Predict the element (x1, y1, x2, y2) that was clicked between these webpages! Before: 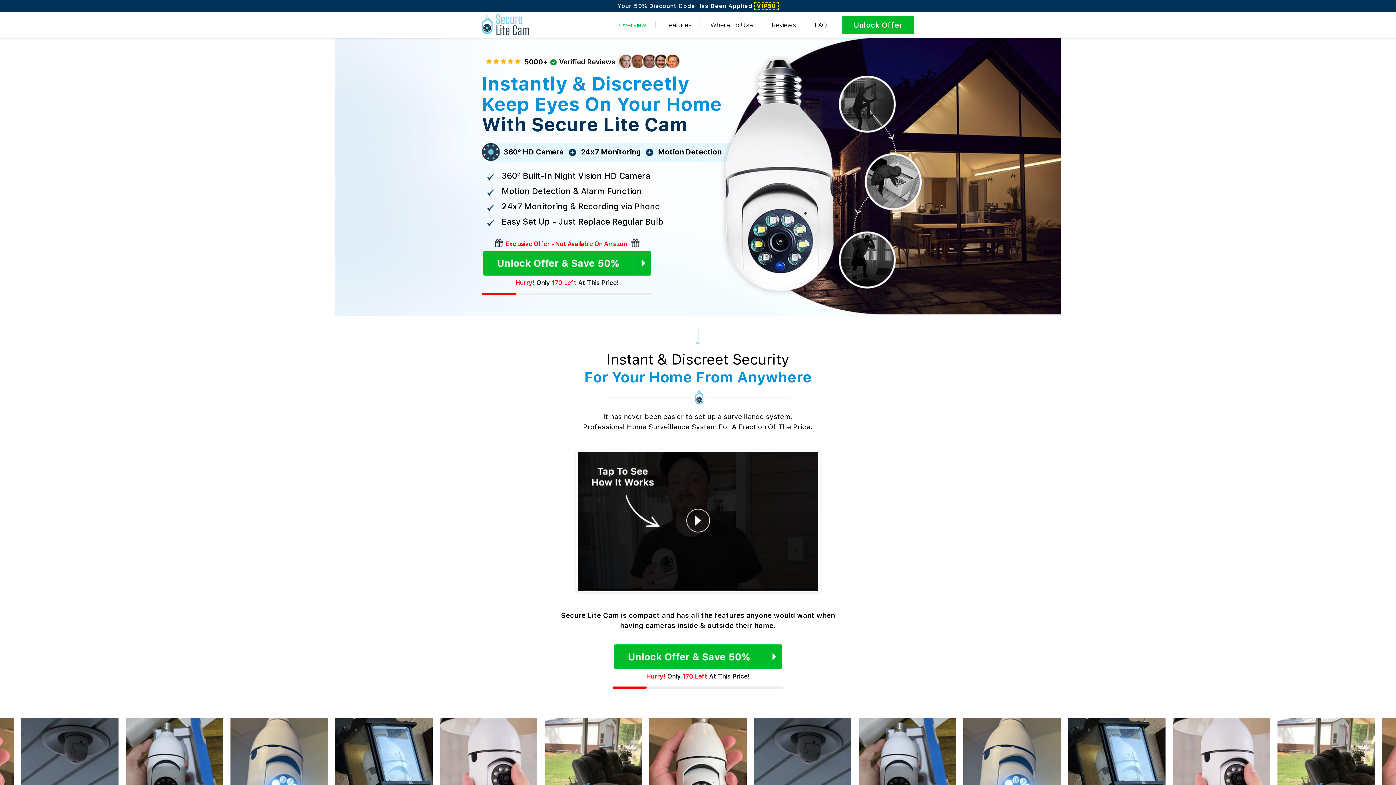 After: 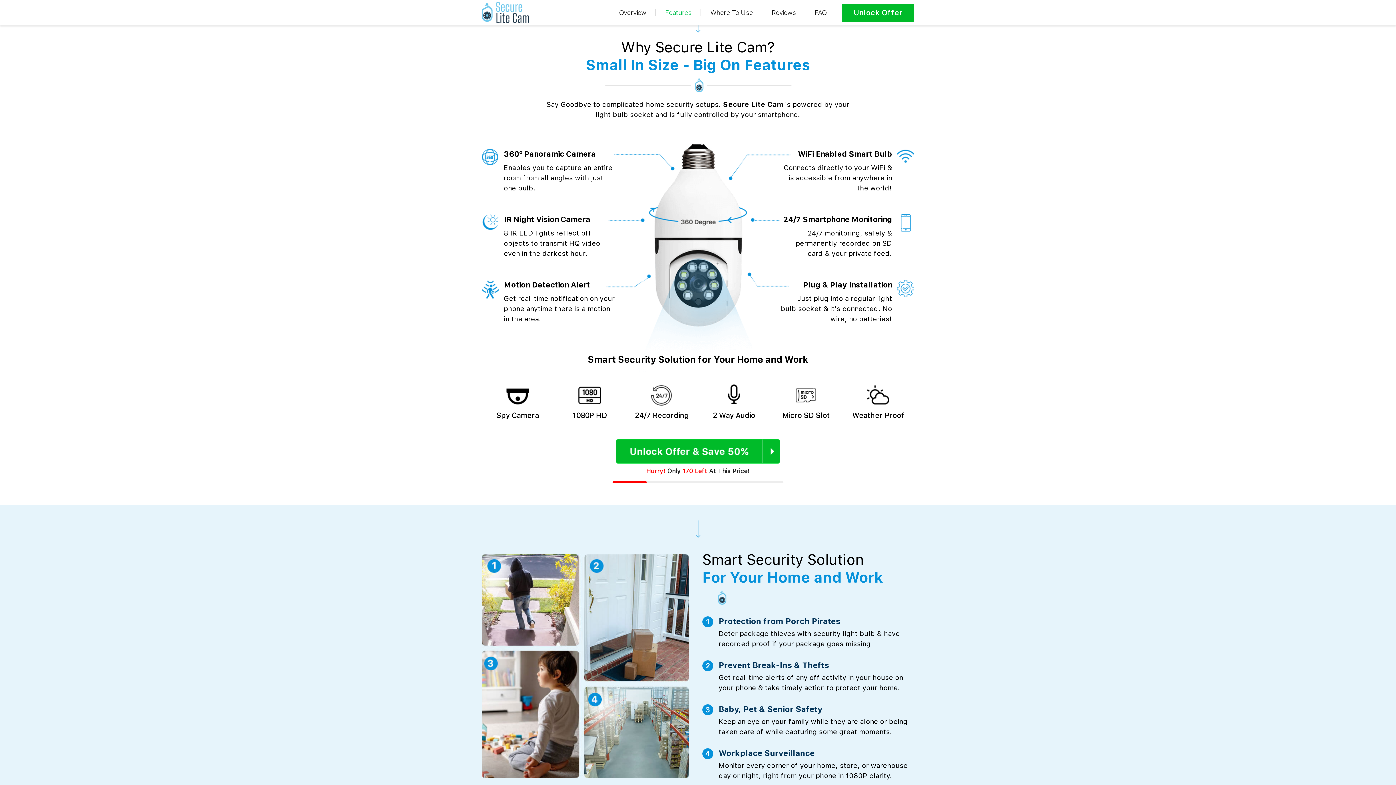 Action: label: Features bbox: (665, 21, 691, 28)